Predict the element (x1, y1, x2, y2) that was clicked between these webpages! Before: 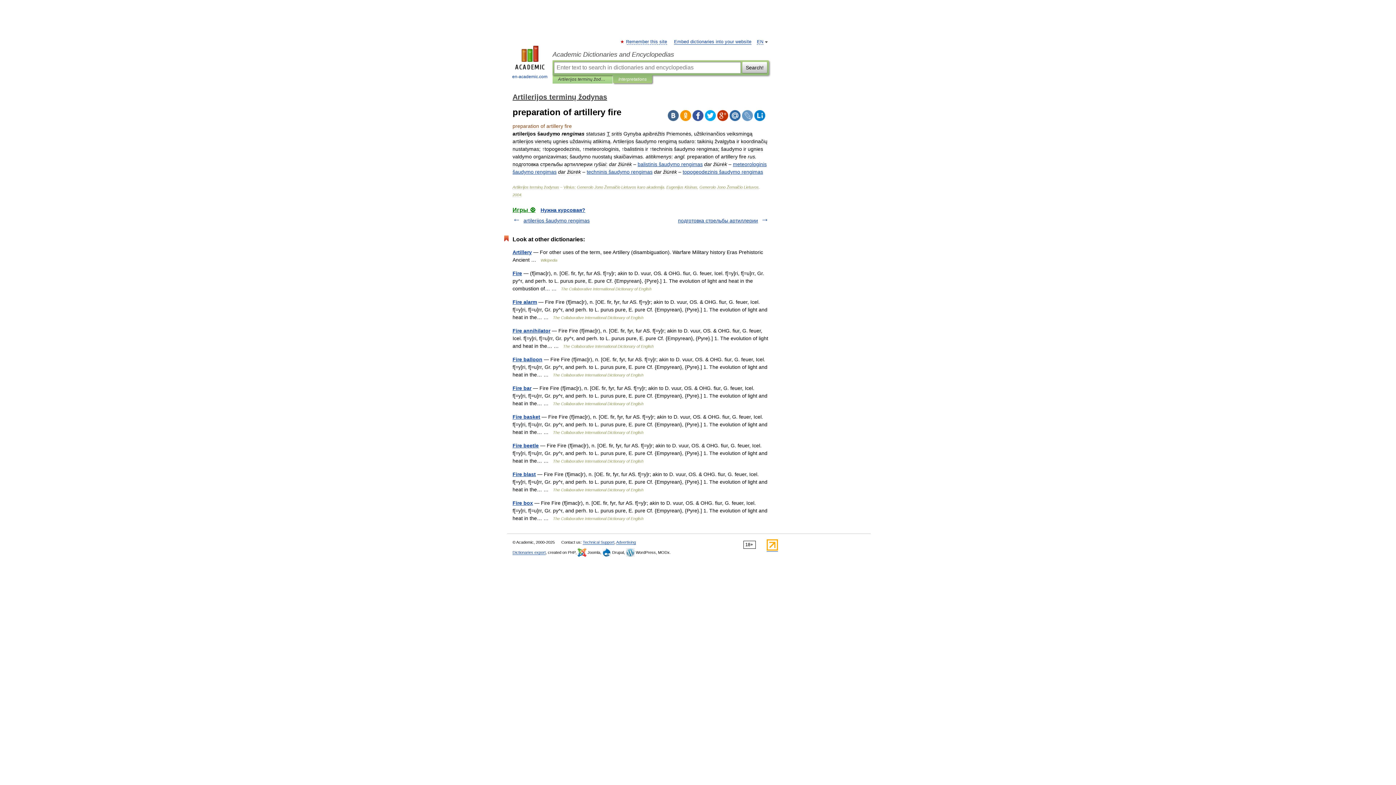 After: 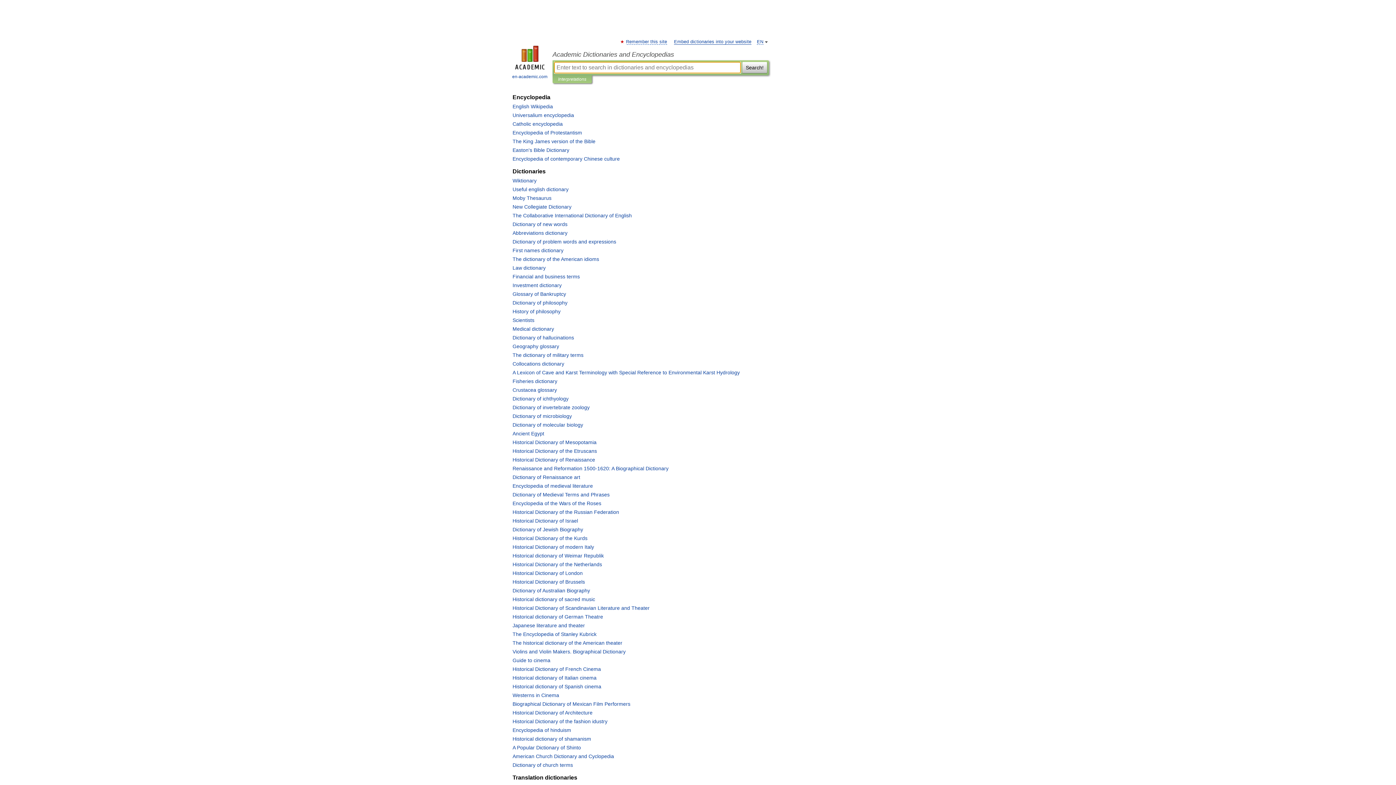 Action: bbox: (552, 50, 769, 58) label: Academic Dictionaries and Encyclopedias